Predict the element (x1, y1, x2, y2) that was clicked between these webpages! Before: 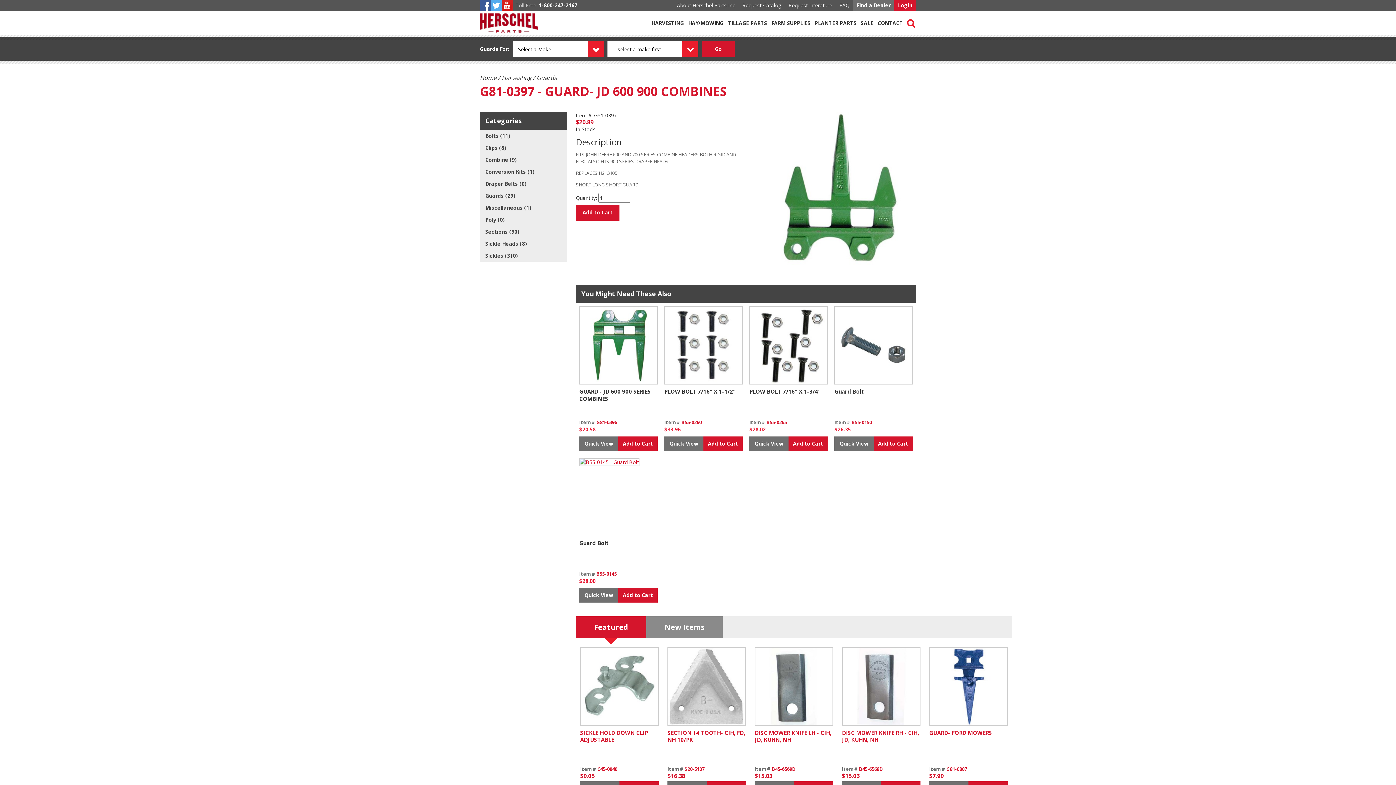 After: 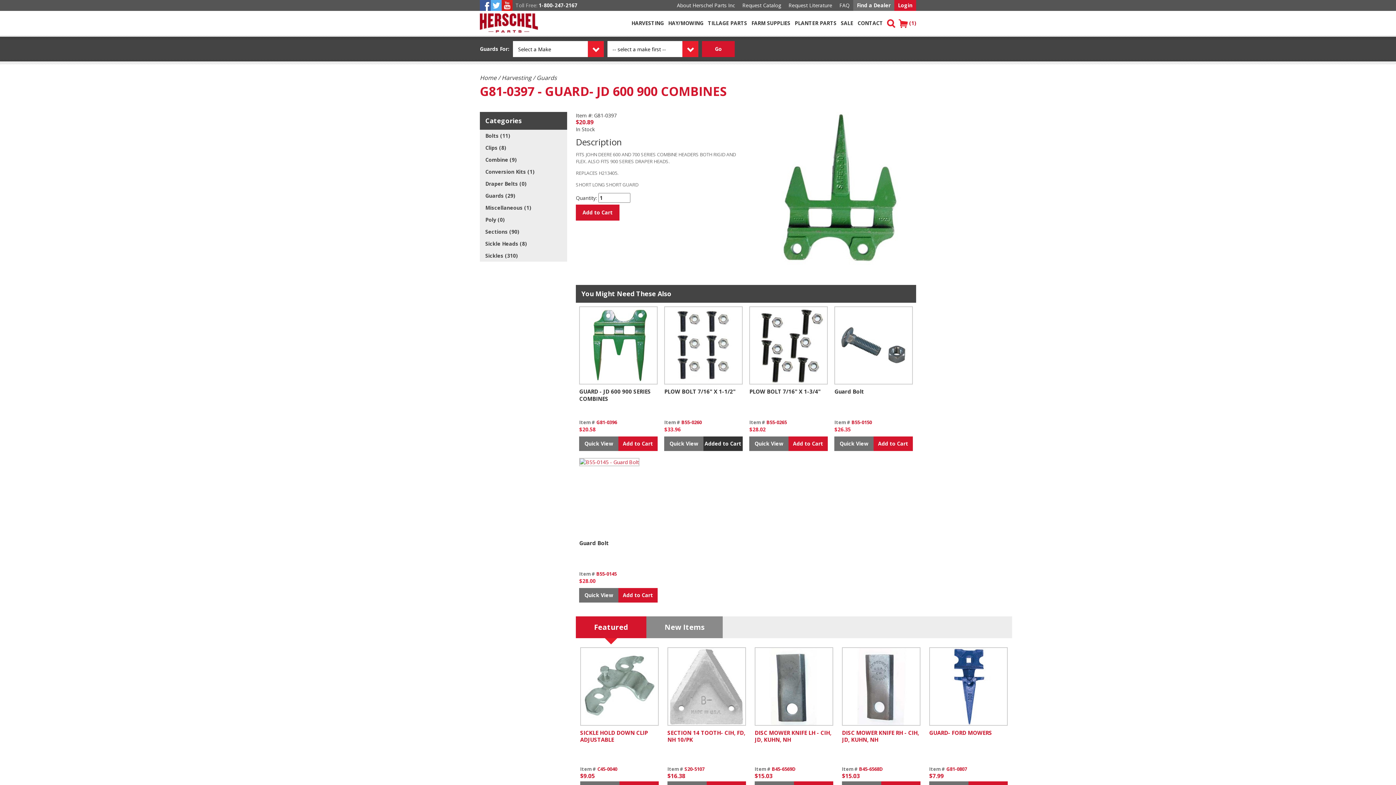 Action: label: Add to Cart bbox: (703, 436, 742, 451)